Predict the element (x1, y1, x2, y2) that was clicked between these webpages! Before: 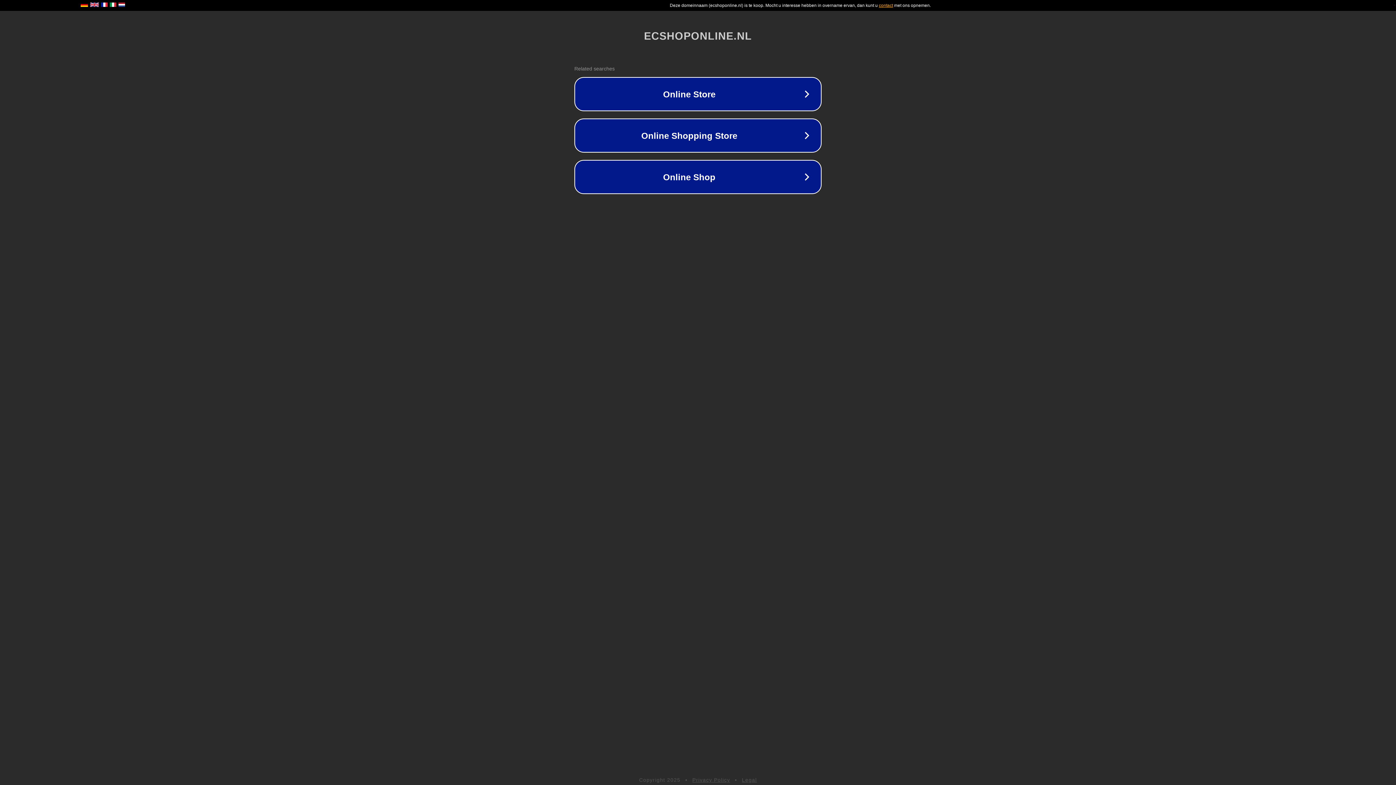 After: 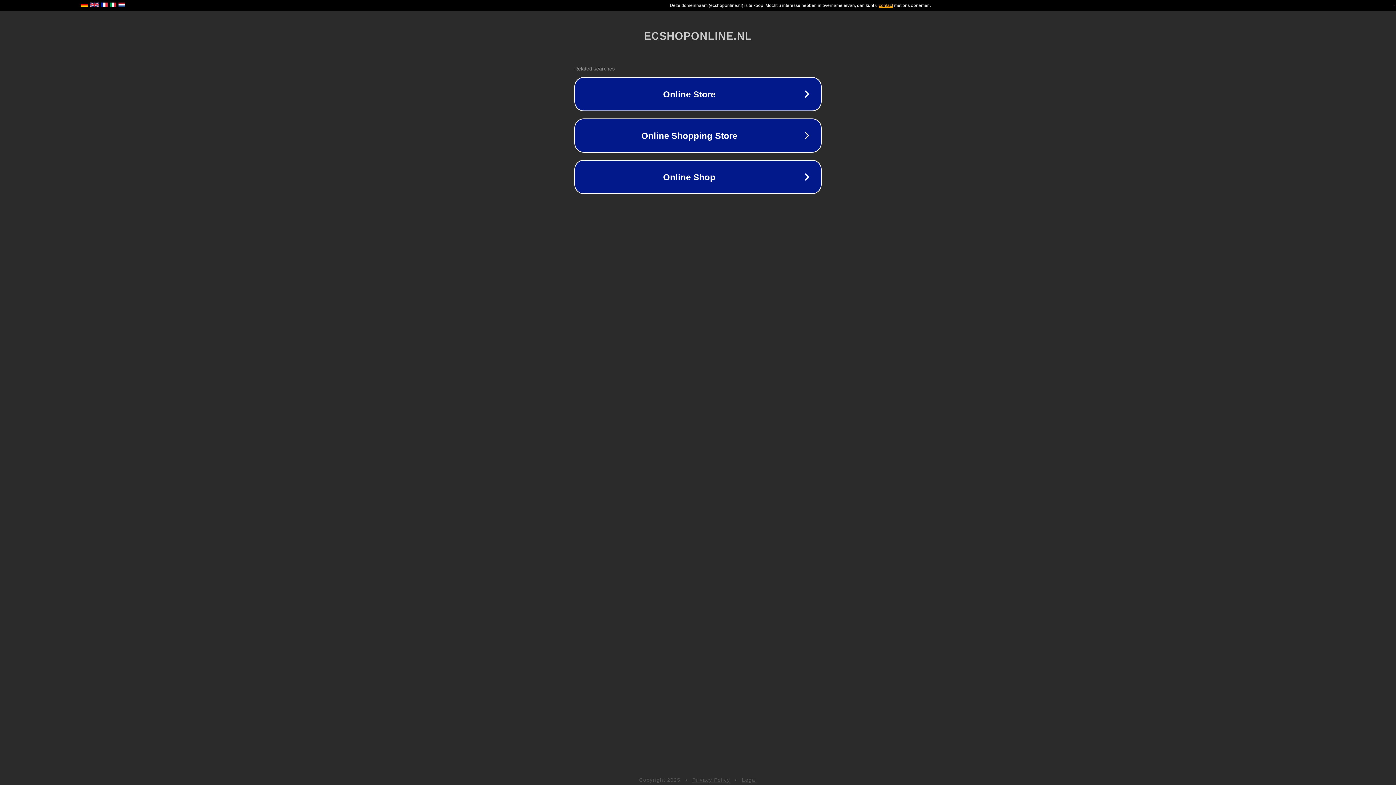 Action: bbox: (742, 777, 757, 783) label: Legal